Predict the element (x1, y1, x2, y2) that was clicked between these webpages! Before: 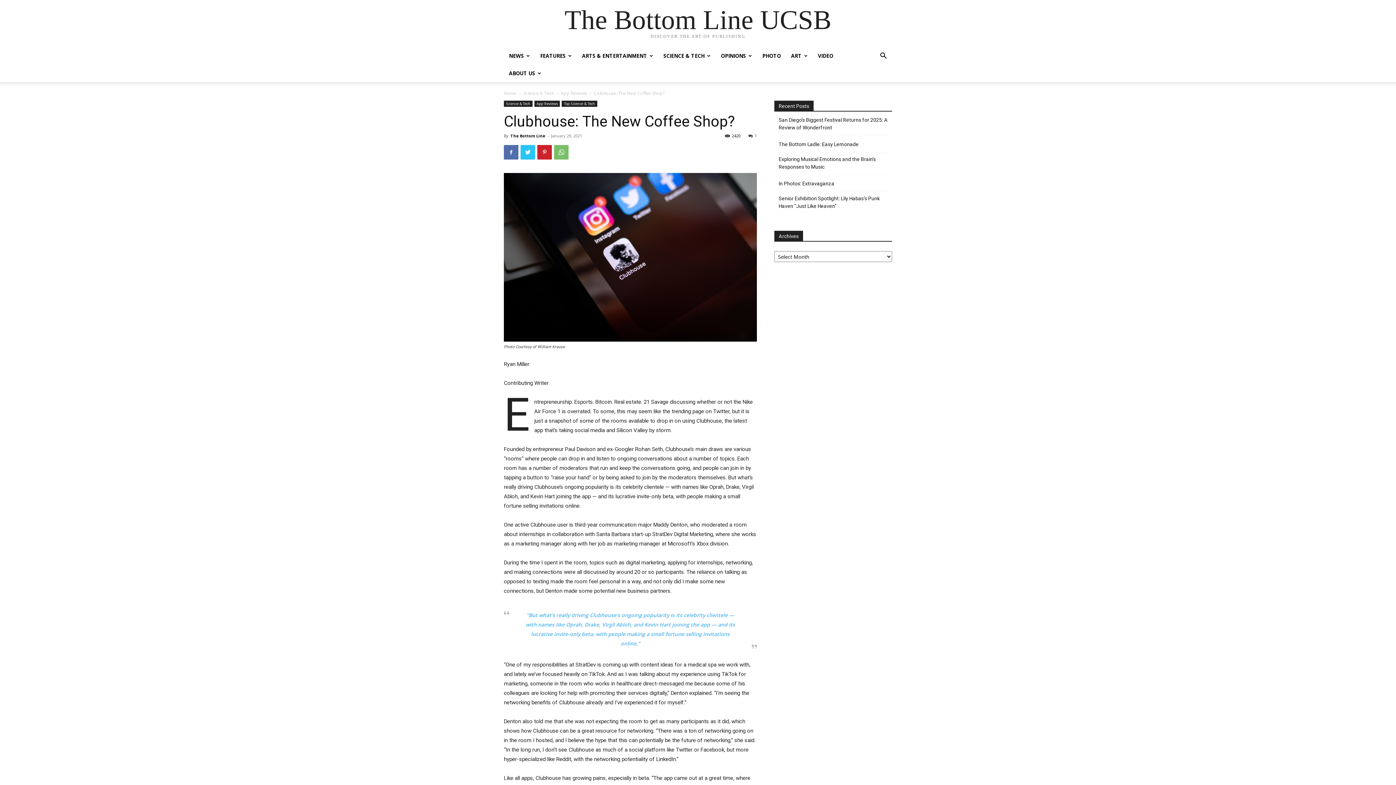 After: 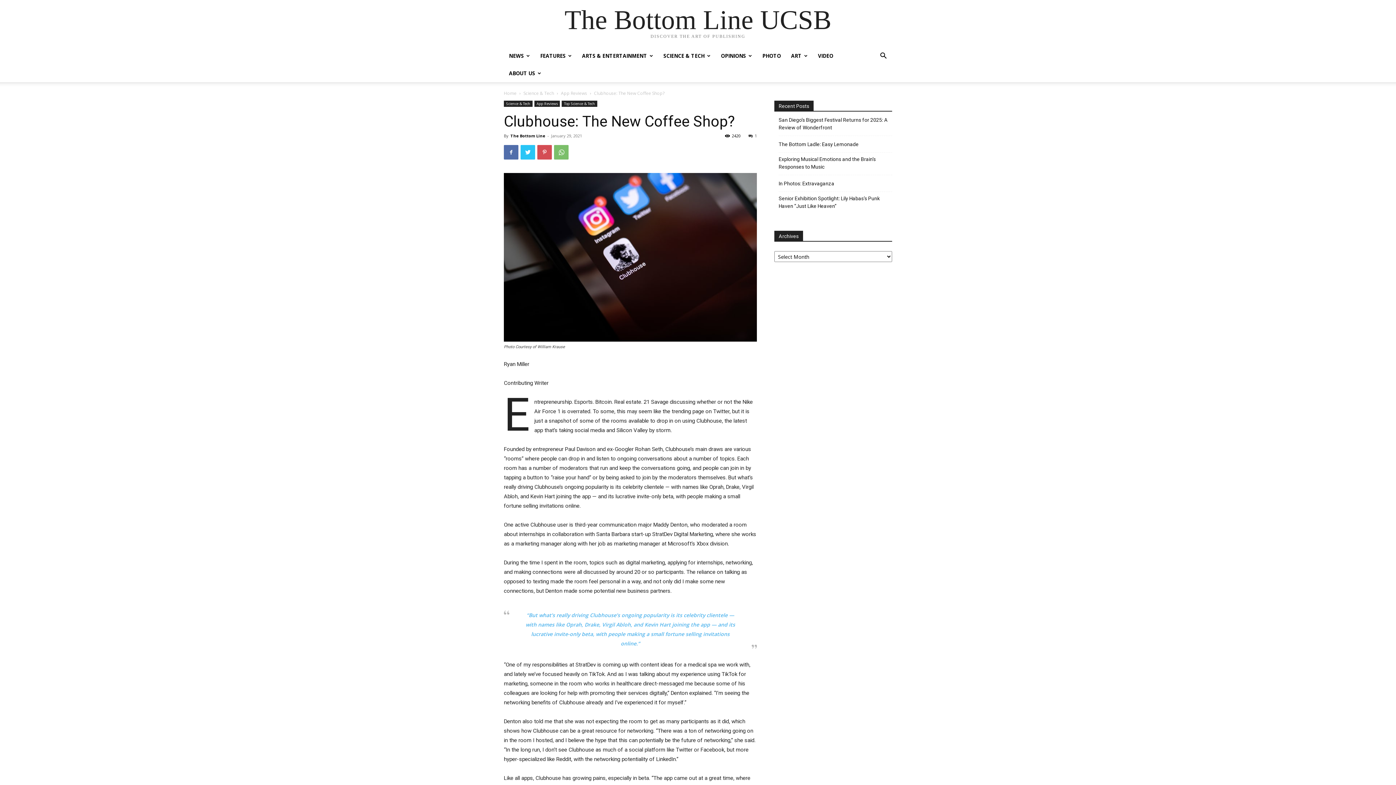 Action: bbox: (537, 145, 552, 159)